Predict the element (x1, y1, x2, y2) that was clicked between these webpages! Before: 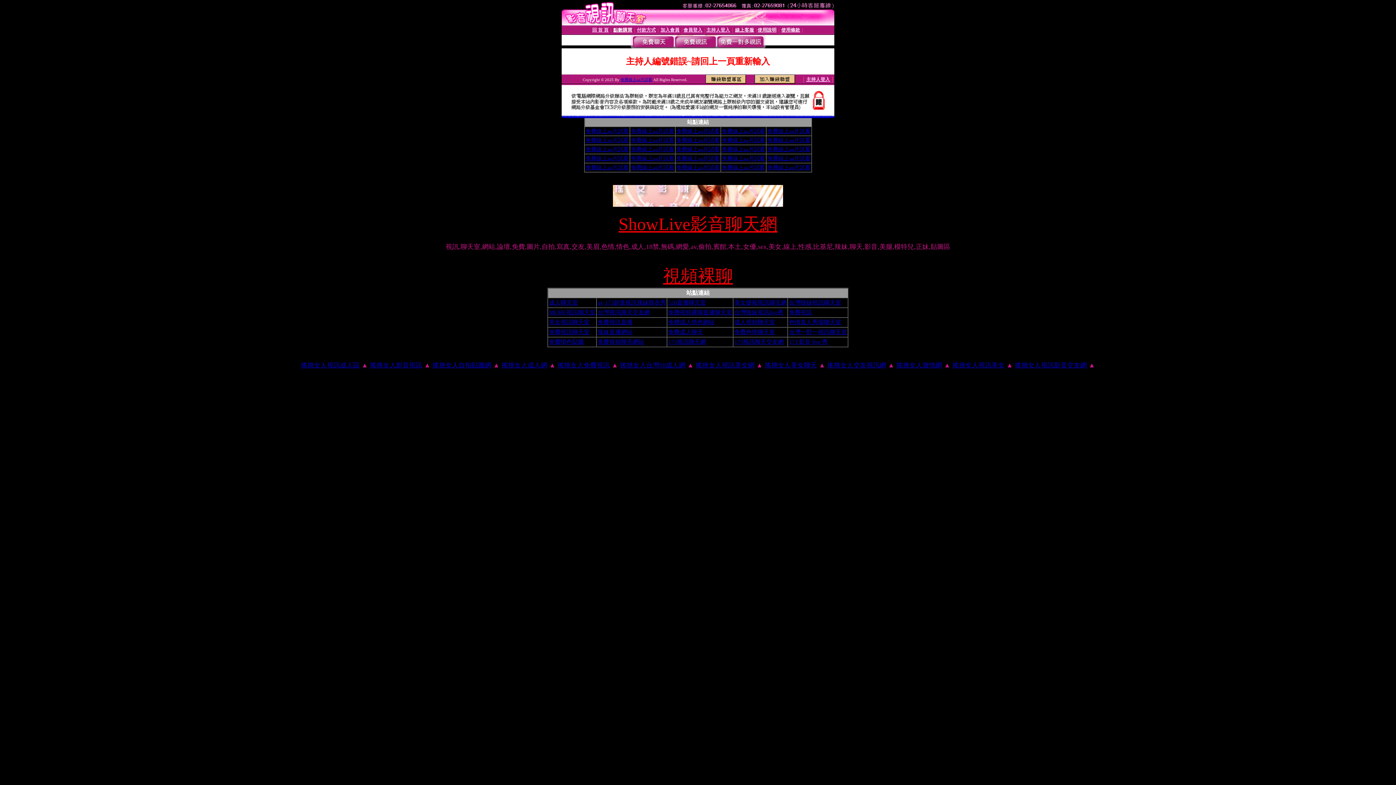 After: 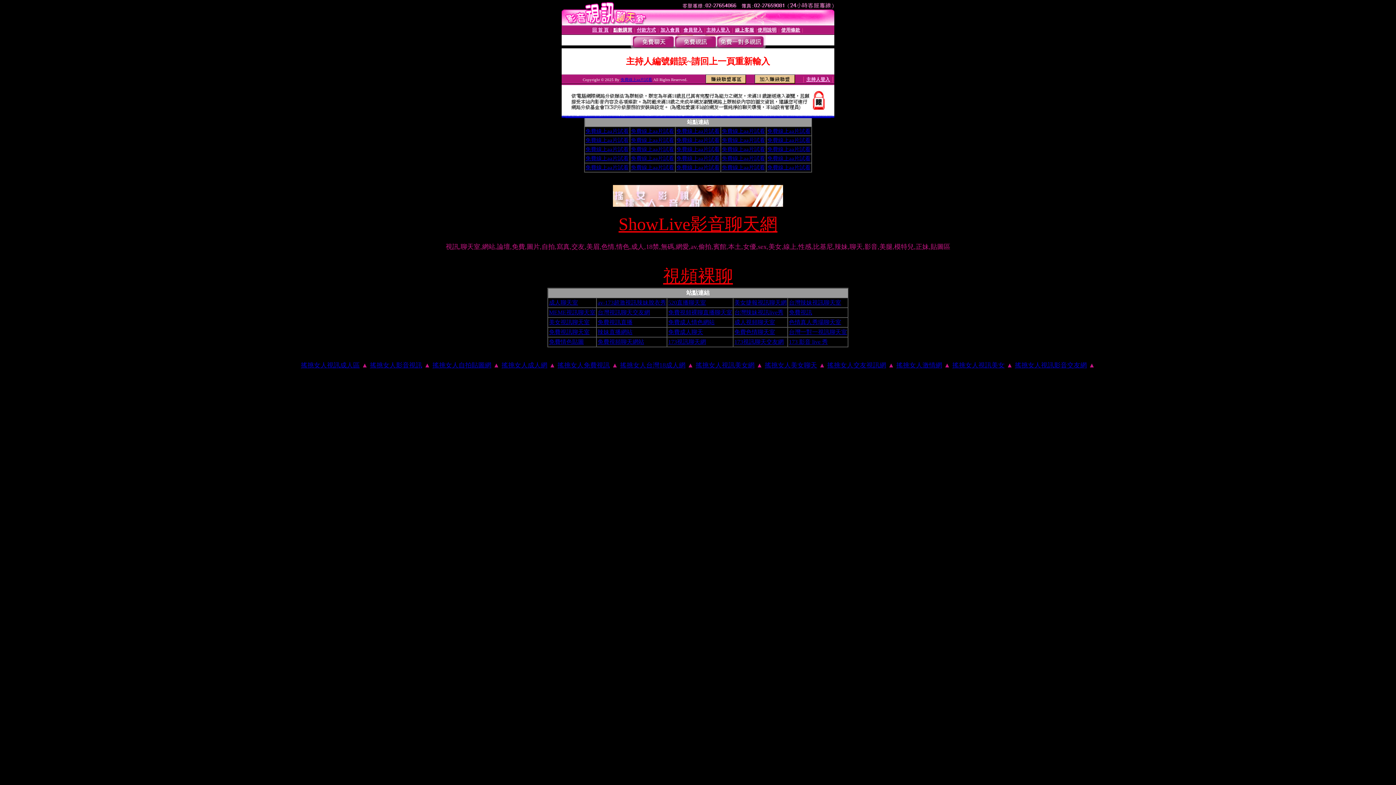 Action: bbox: (615, 117, 620, 117) label: 免費視訊 173LiveShow